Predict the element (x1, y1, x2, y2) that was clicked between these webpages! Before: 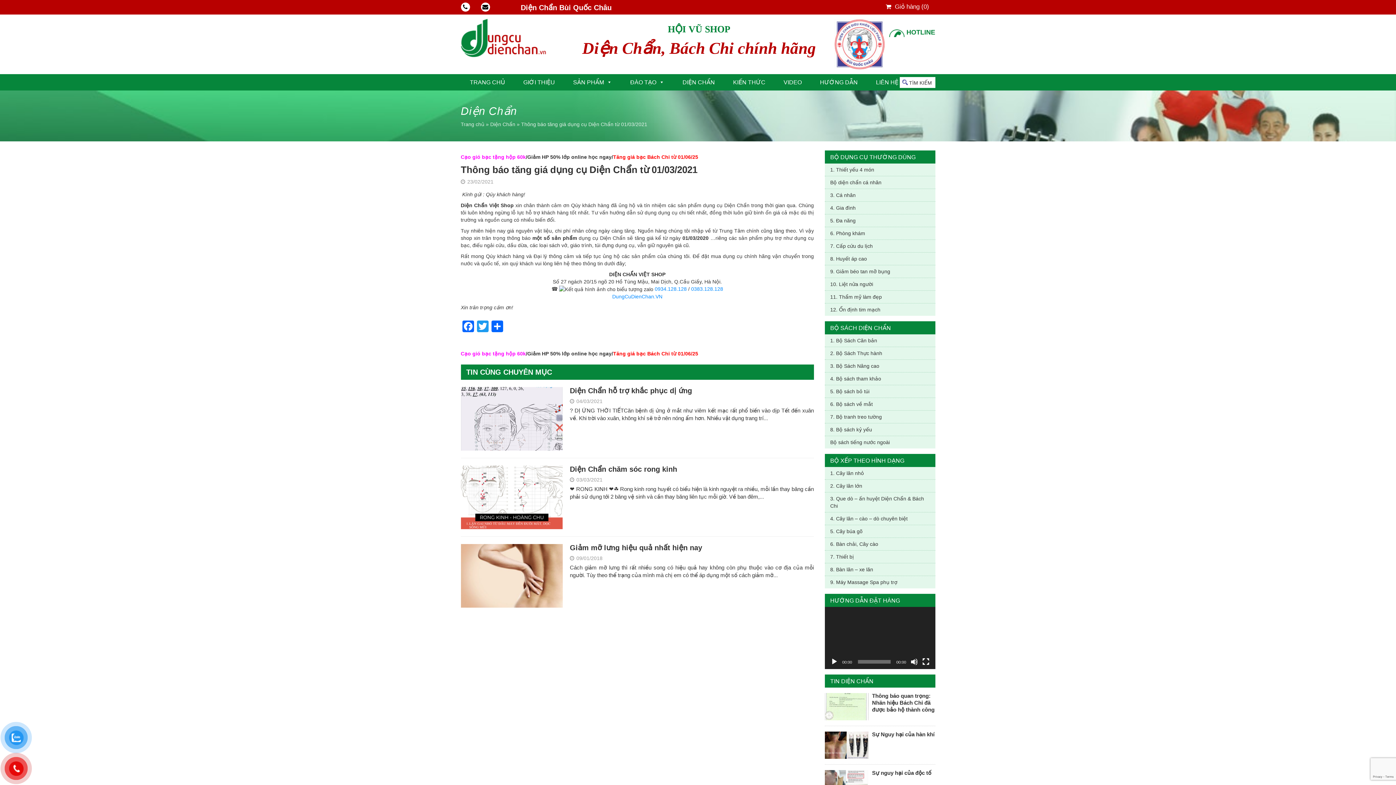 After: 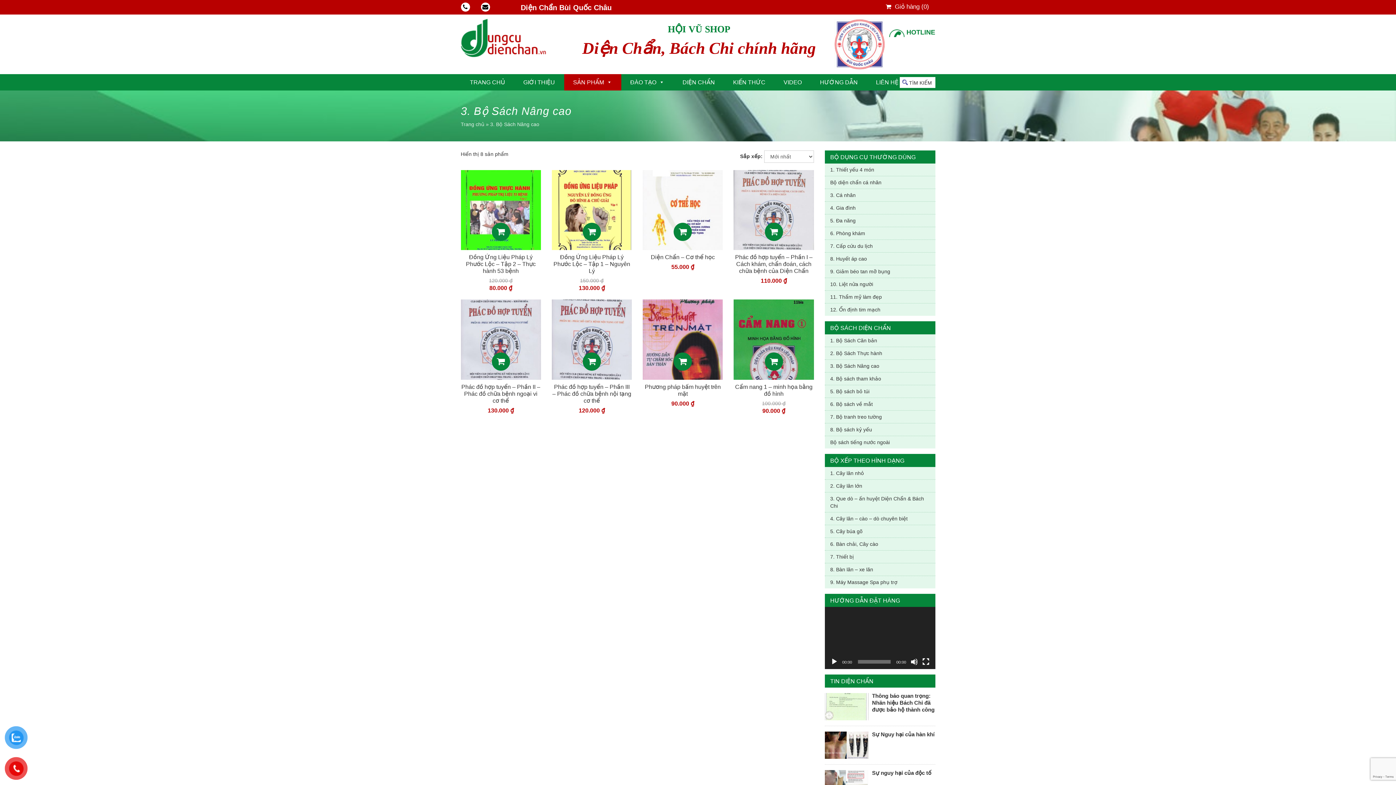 Action: label: 3. Bộ Sách Nâng cao bbox: (825, 360, 935, 372)